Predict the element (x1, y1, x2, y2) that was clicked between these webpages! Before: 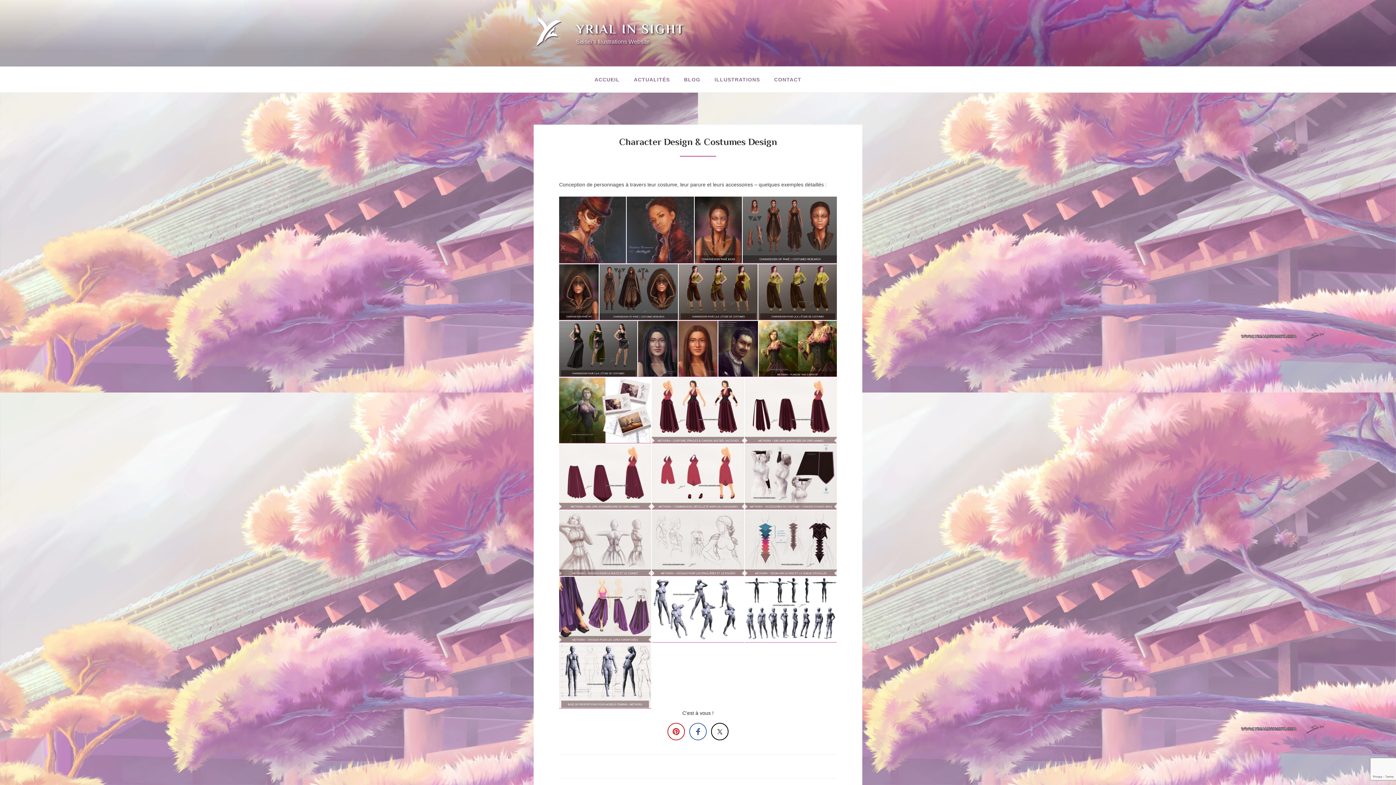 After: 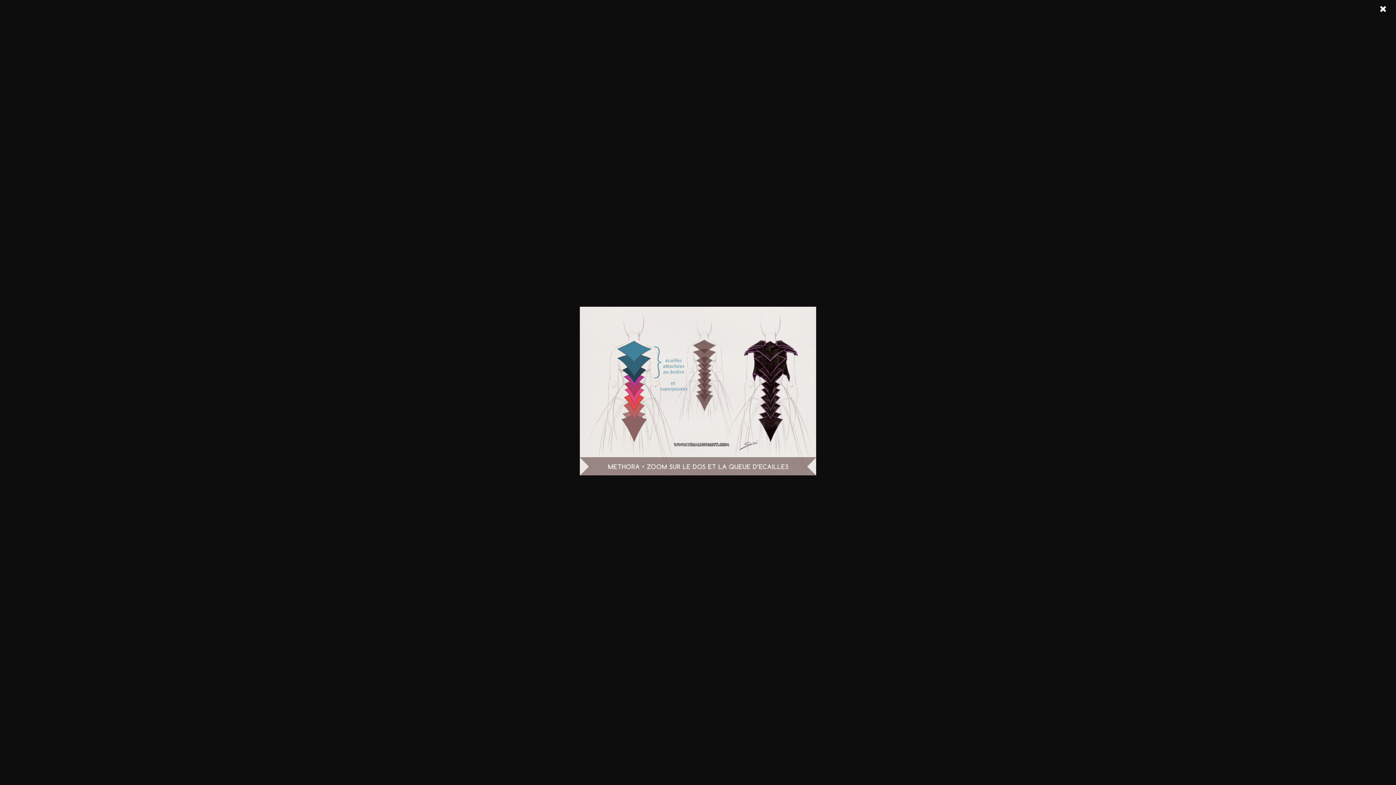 Action: bbox: (744, 510, 837, 576)